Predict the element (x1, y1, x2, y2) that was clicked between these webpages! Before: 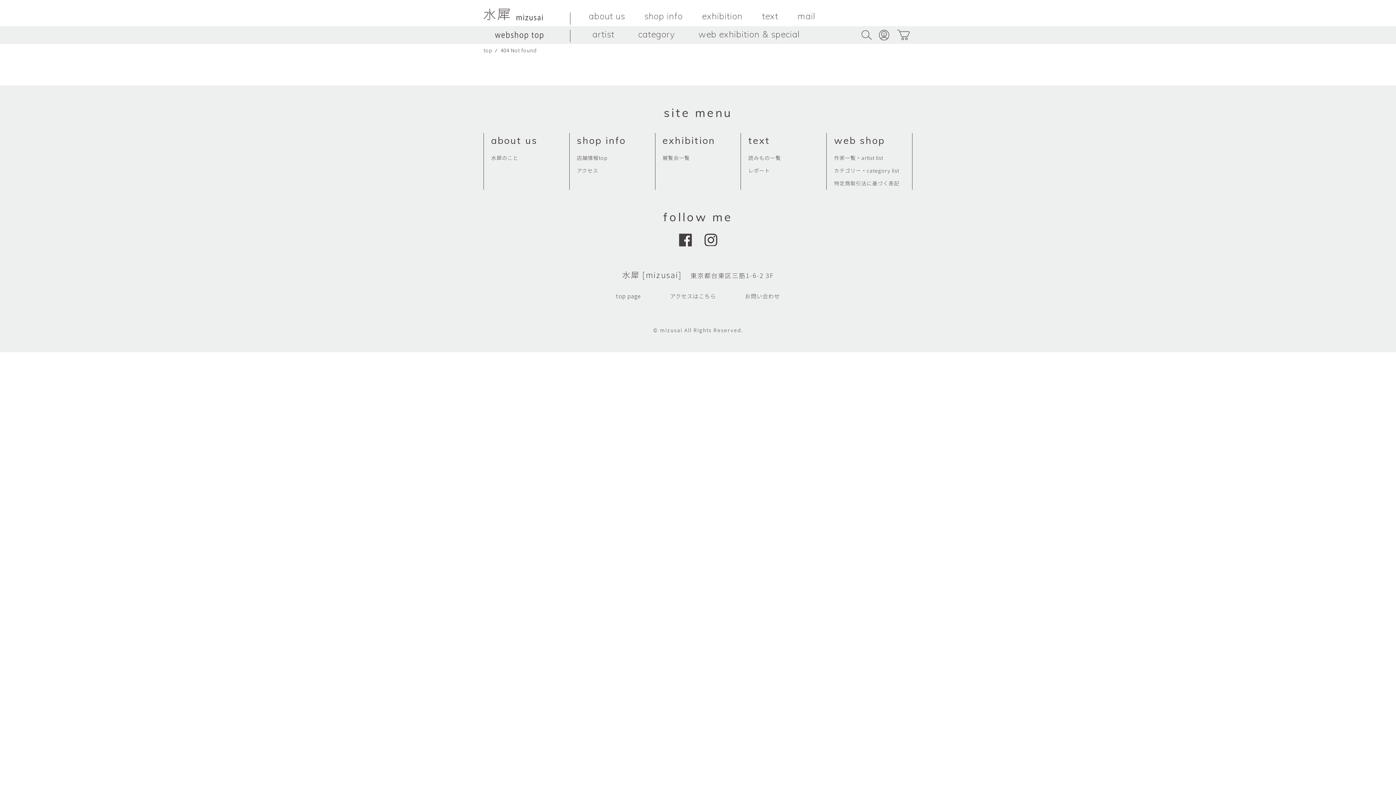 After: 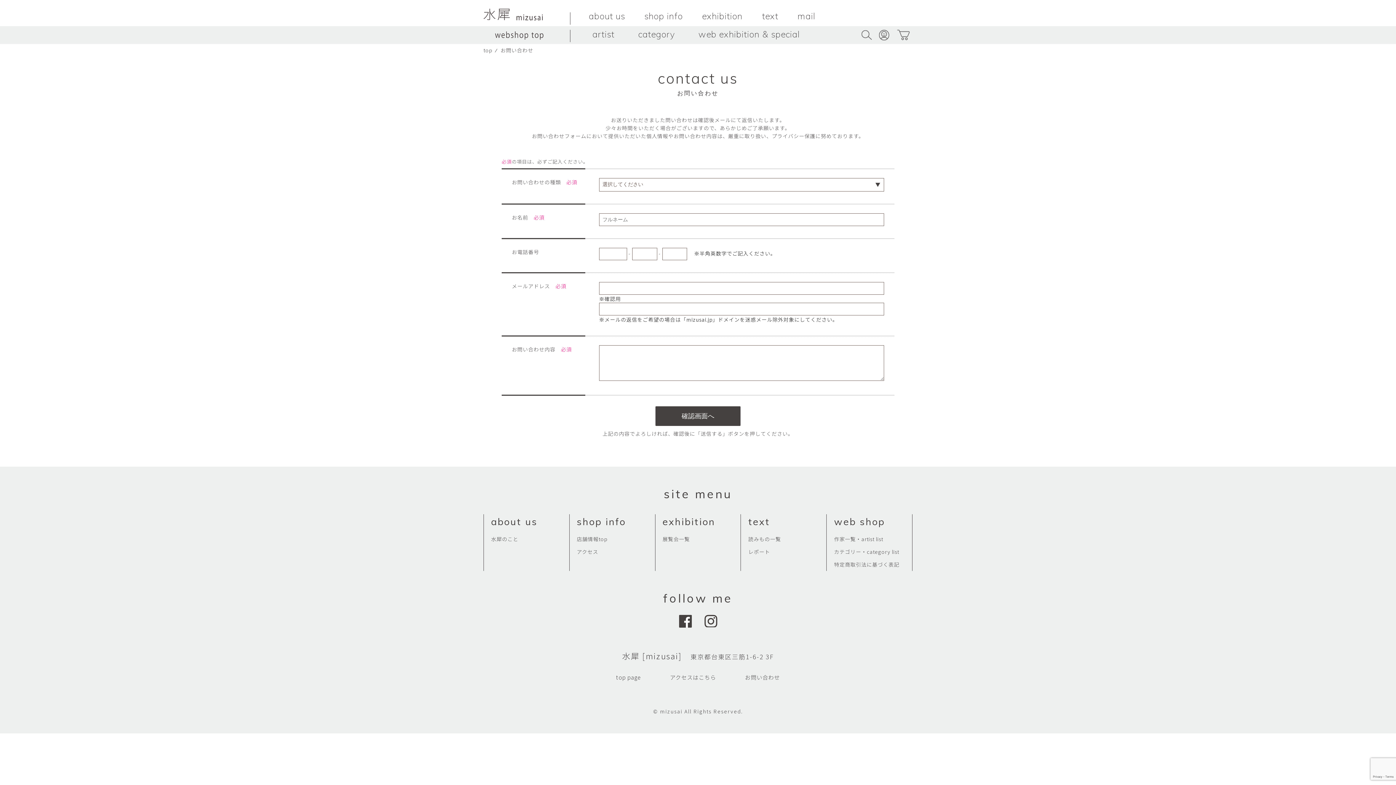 Action: bbox: (745, 292, 780, 300) label: お問い合わせ